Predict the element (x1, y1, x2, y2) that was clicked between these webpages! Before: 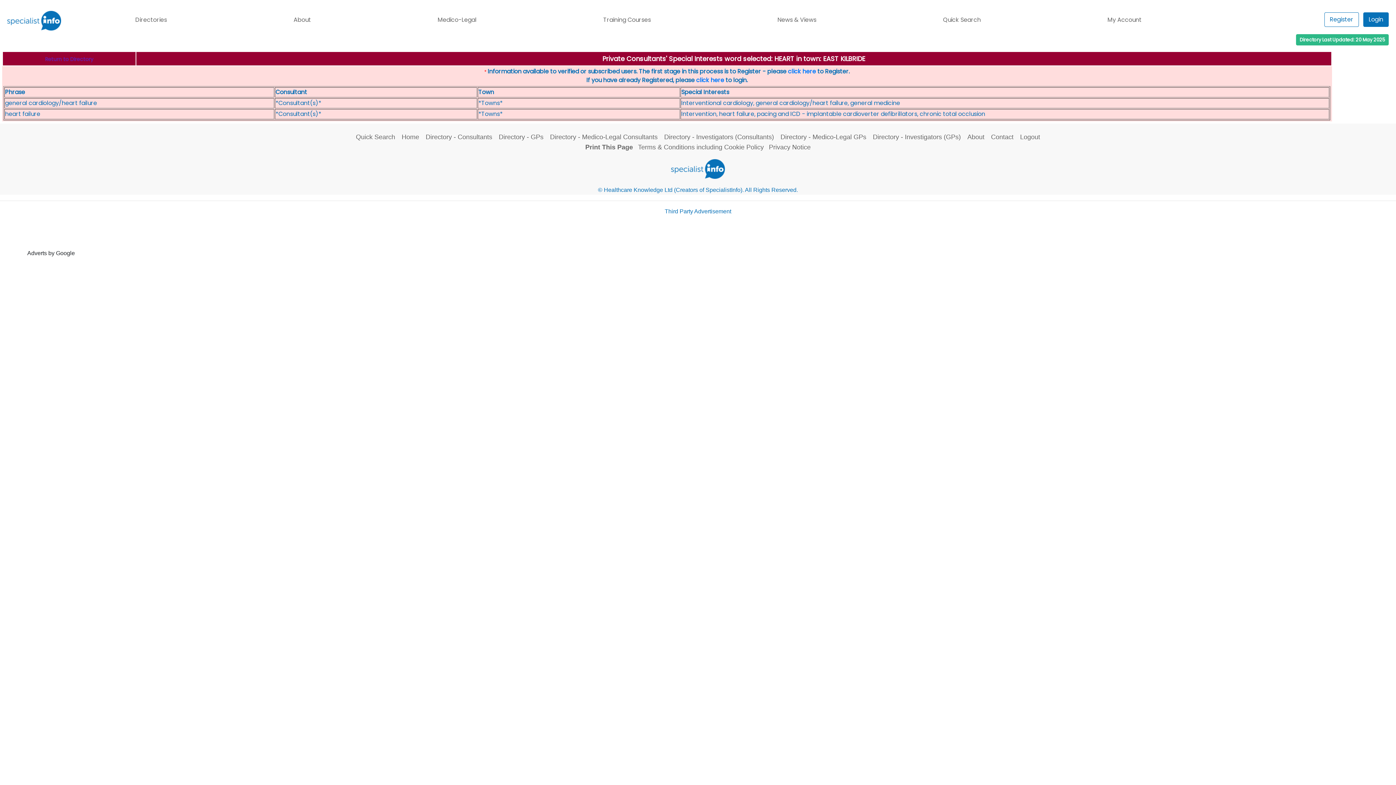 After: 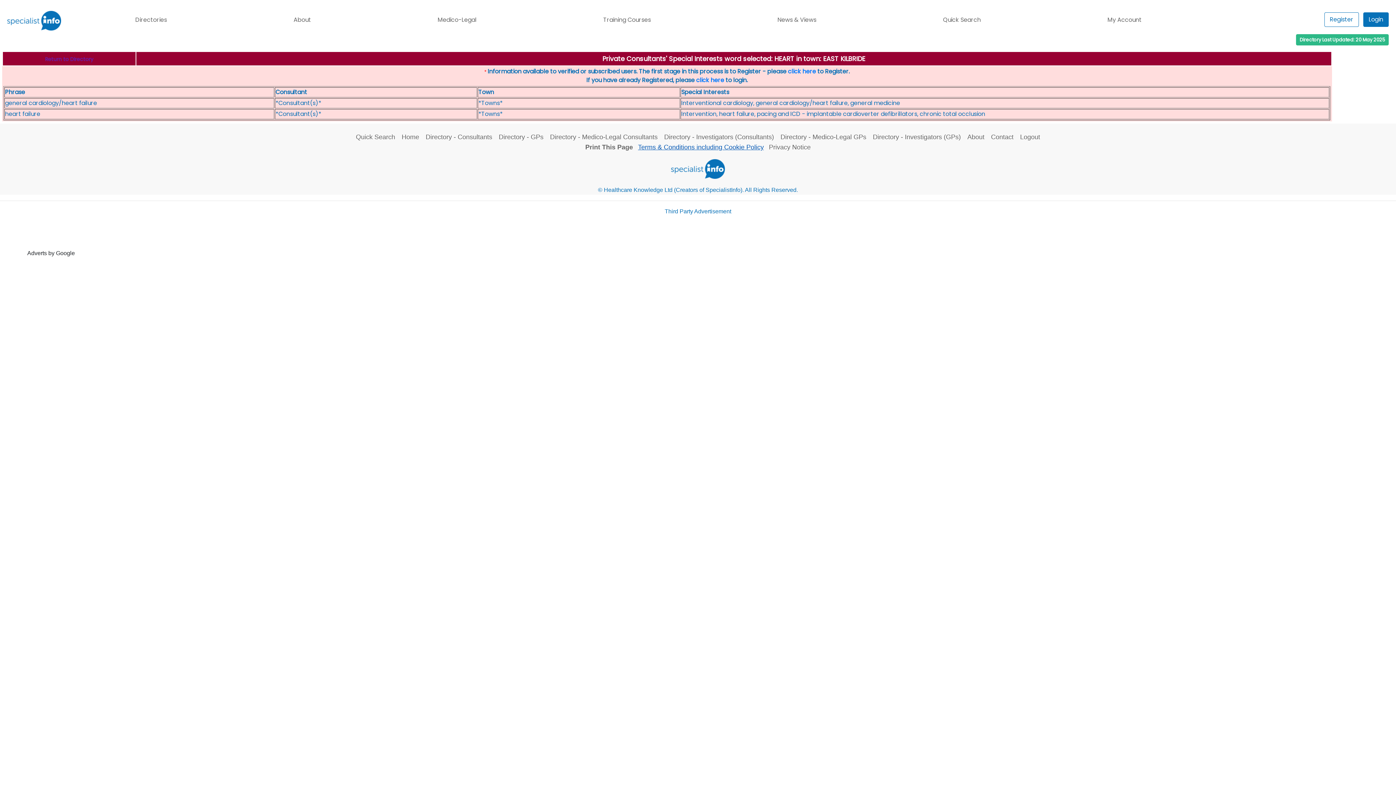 Action: label: Terms & Conditions including Cookie Policy bbox: (638, 143, 764, 151)